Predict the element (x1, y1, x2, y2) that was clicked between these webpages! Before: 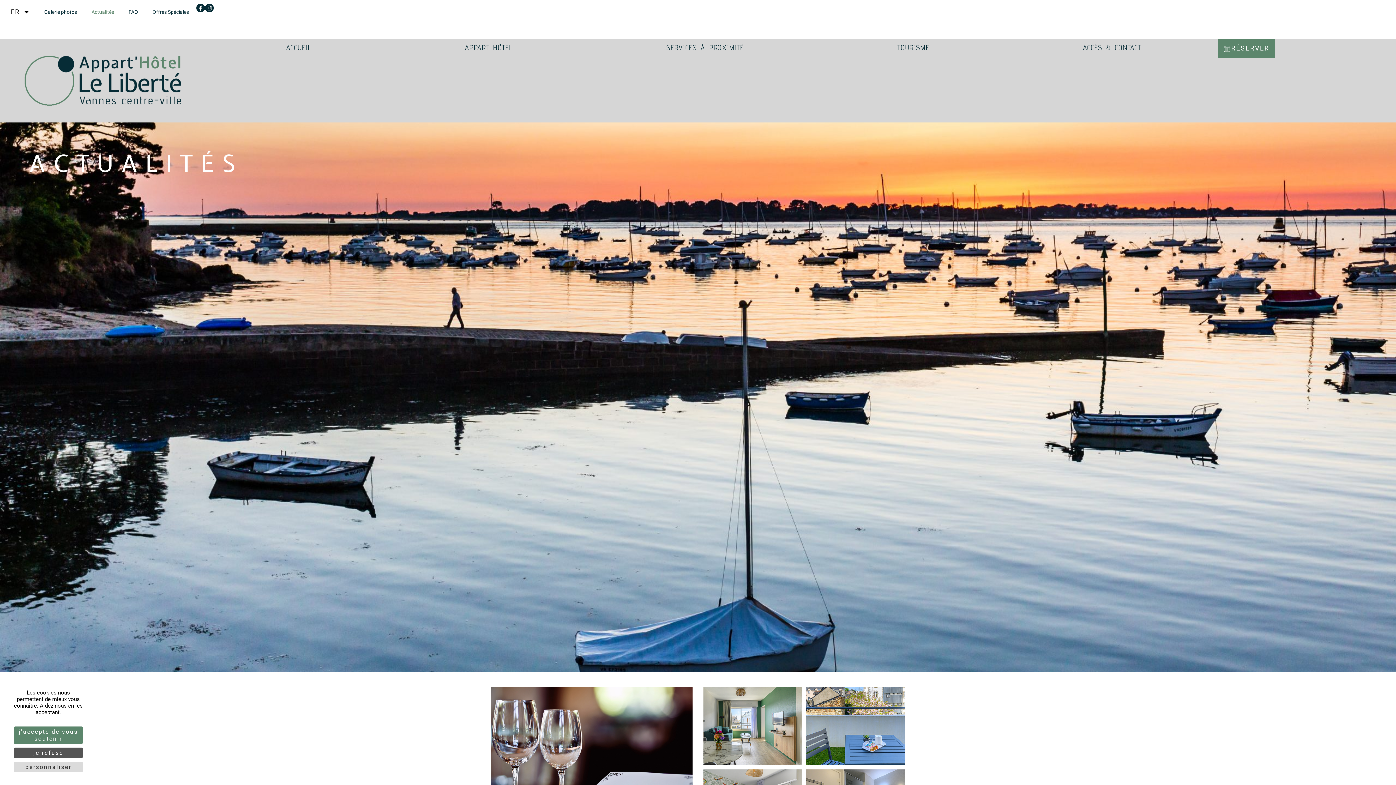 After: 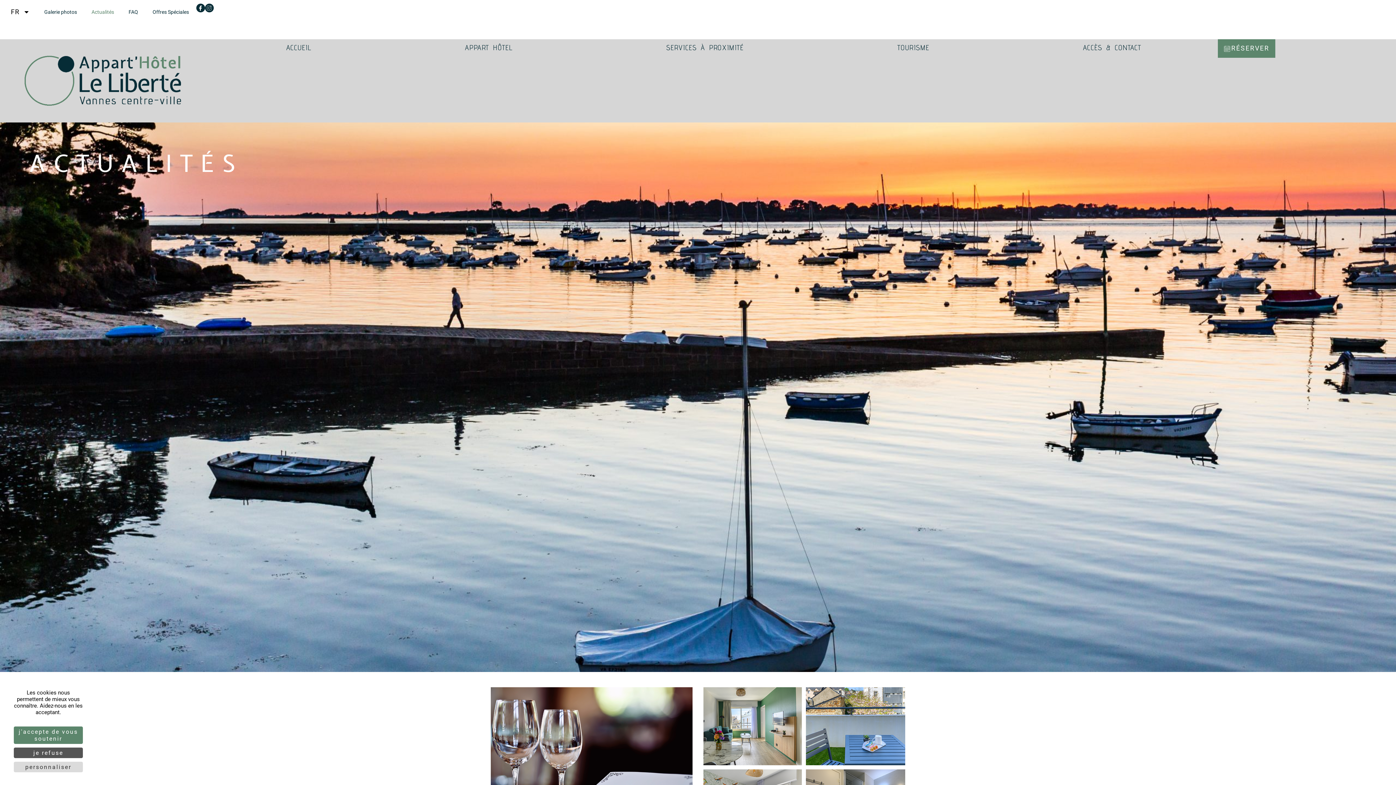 Action: bbox: (84, 3, 121, 20) label: Actualités